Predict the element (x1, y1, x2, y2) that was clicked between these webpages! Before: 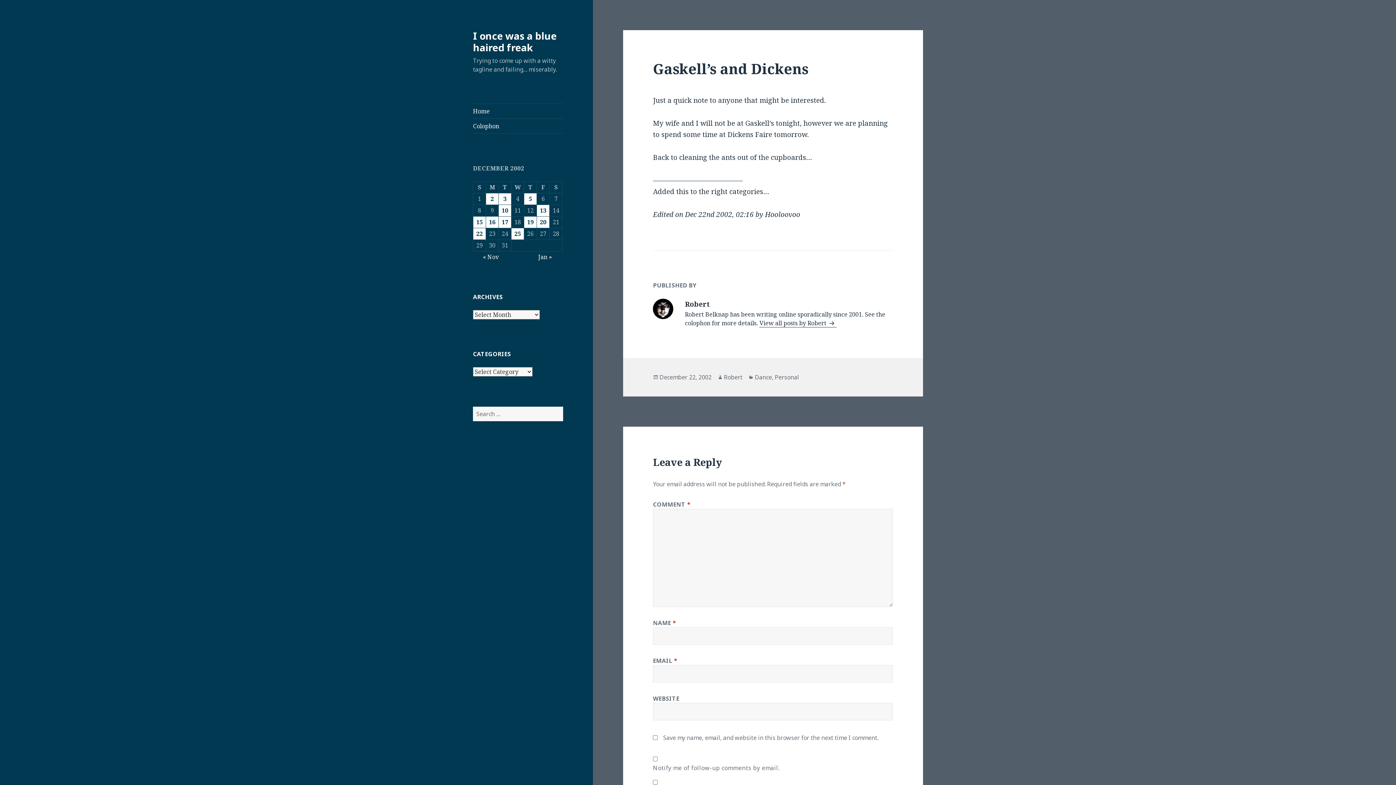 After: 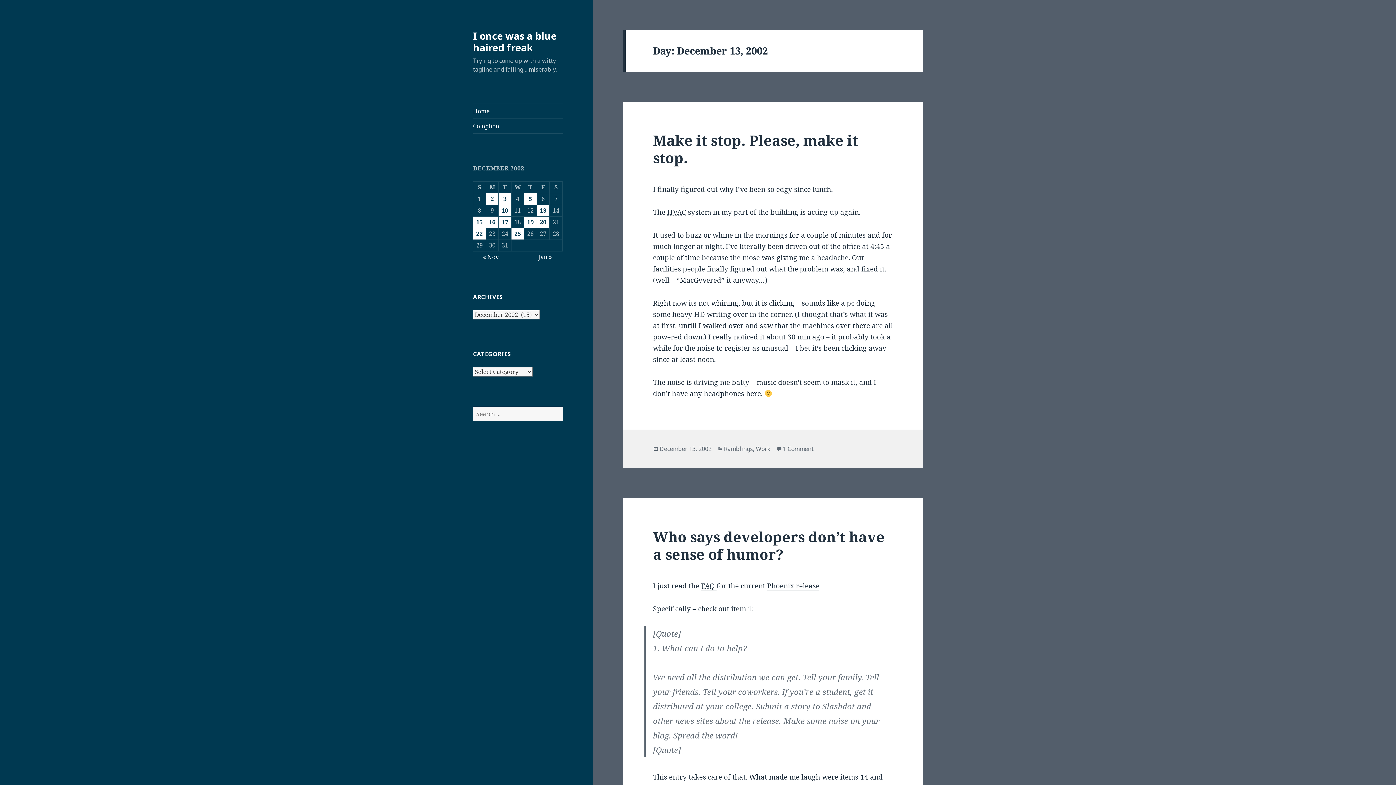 Action: label: Posts published on December 13, 2002 bbox: (537, 205, 549, 216)